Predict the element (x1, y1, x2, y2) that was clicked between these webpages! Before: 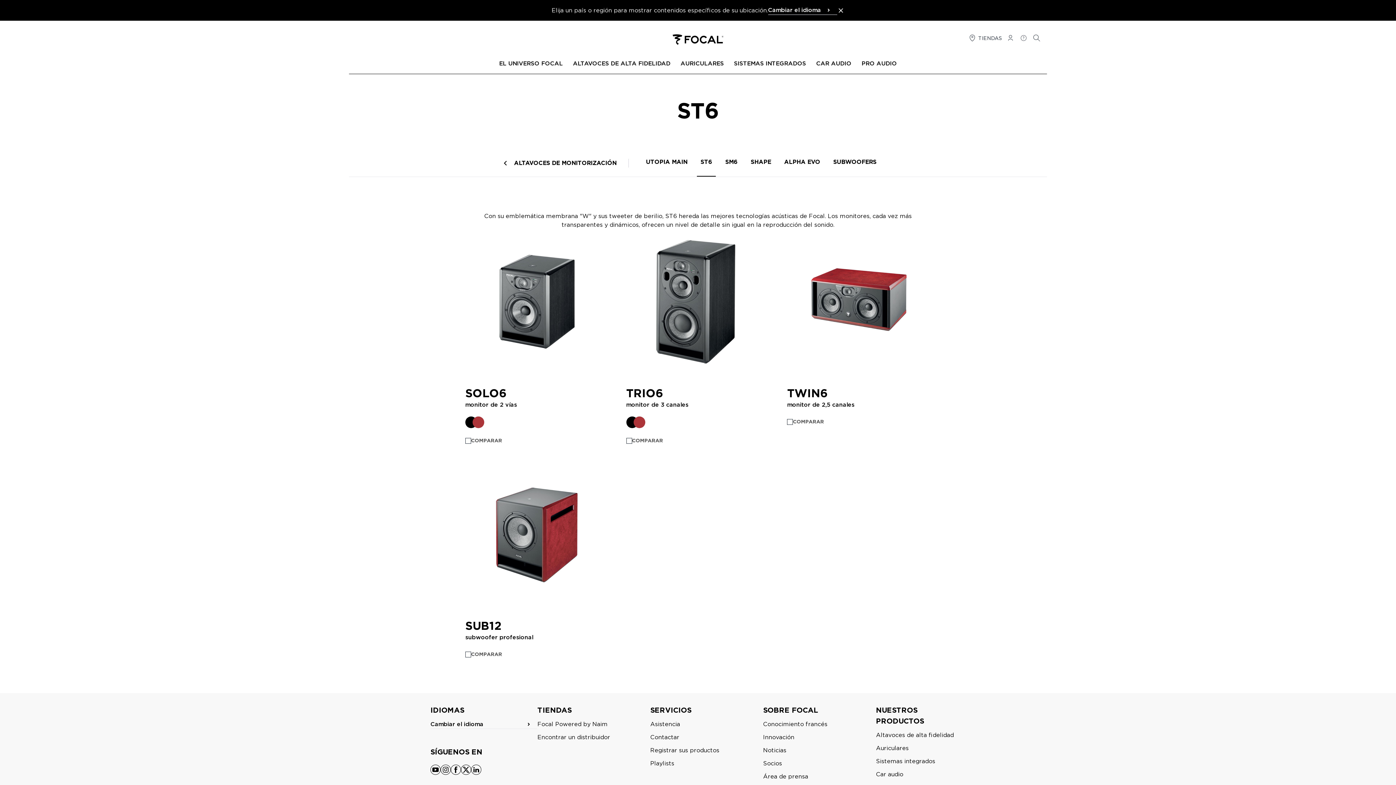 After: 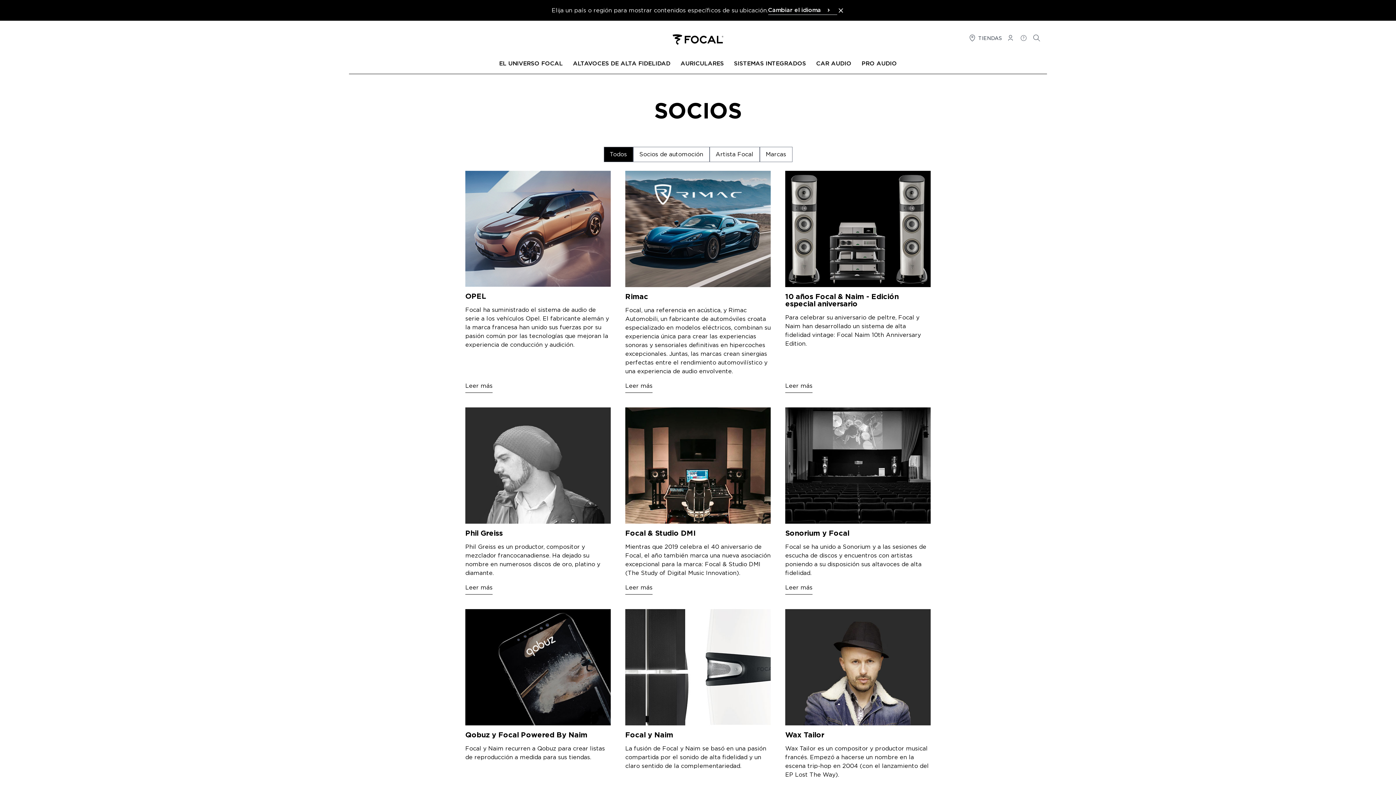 Action: bbox: (763, 760, 782, 767) label: Socios